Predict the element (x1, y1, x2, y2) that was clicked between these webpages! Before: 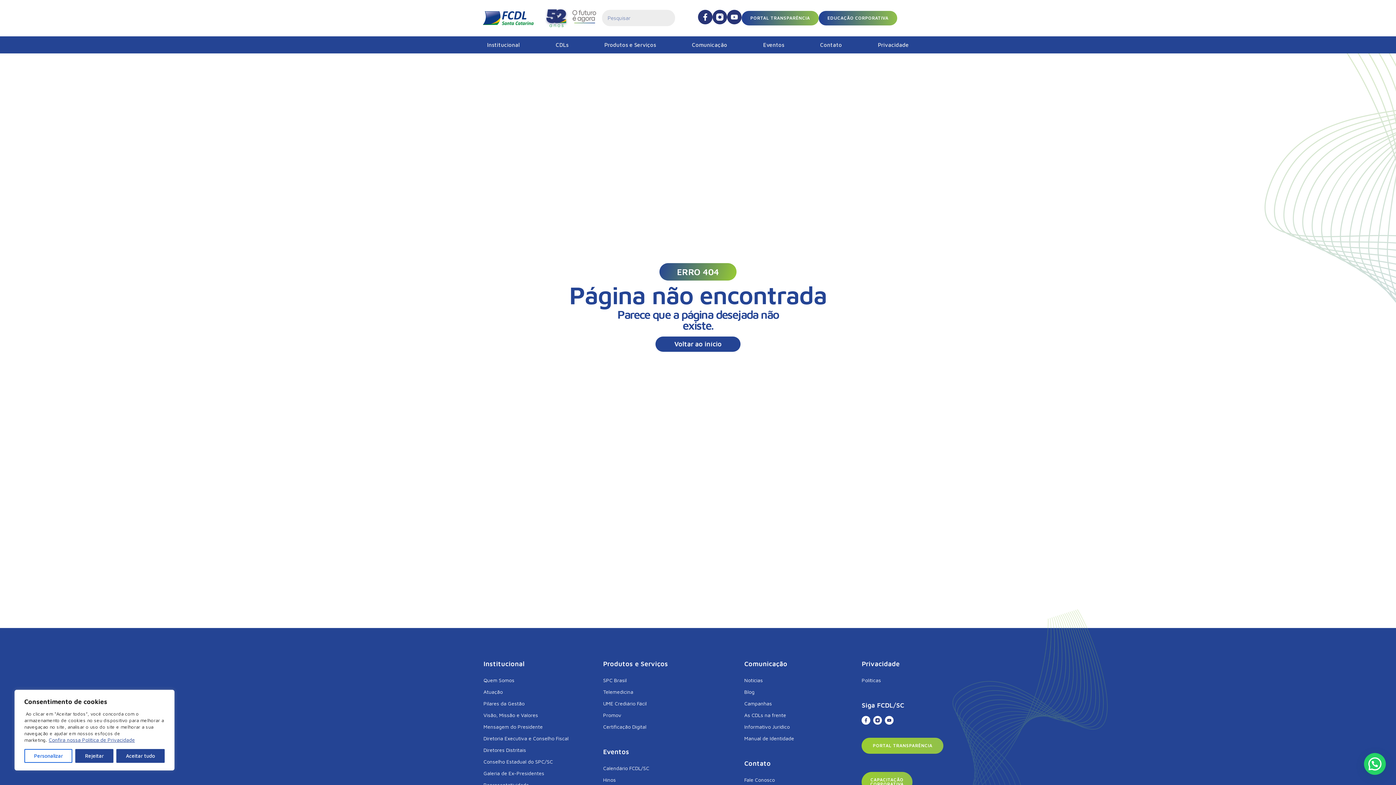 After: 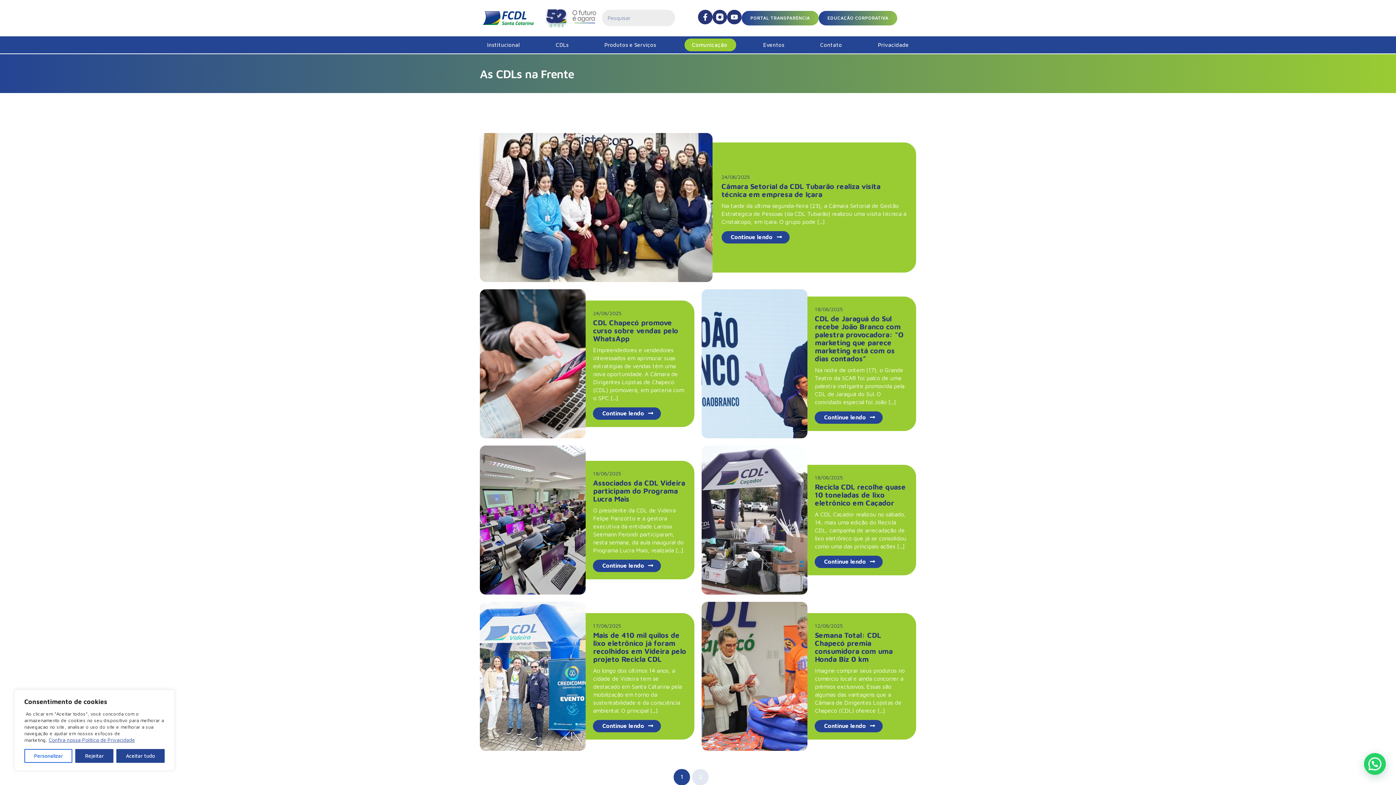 Action: bbox: (744, 709, 854, 721) label: As CDLs na frente